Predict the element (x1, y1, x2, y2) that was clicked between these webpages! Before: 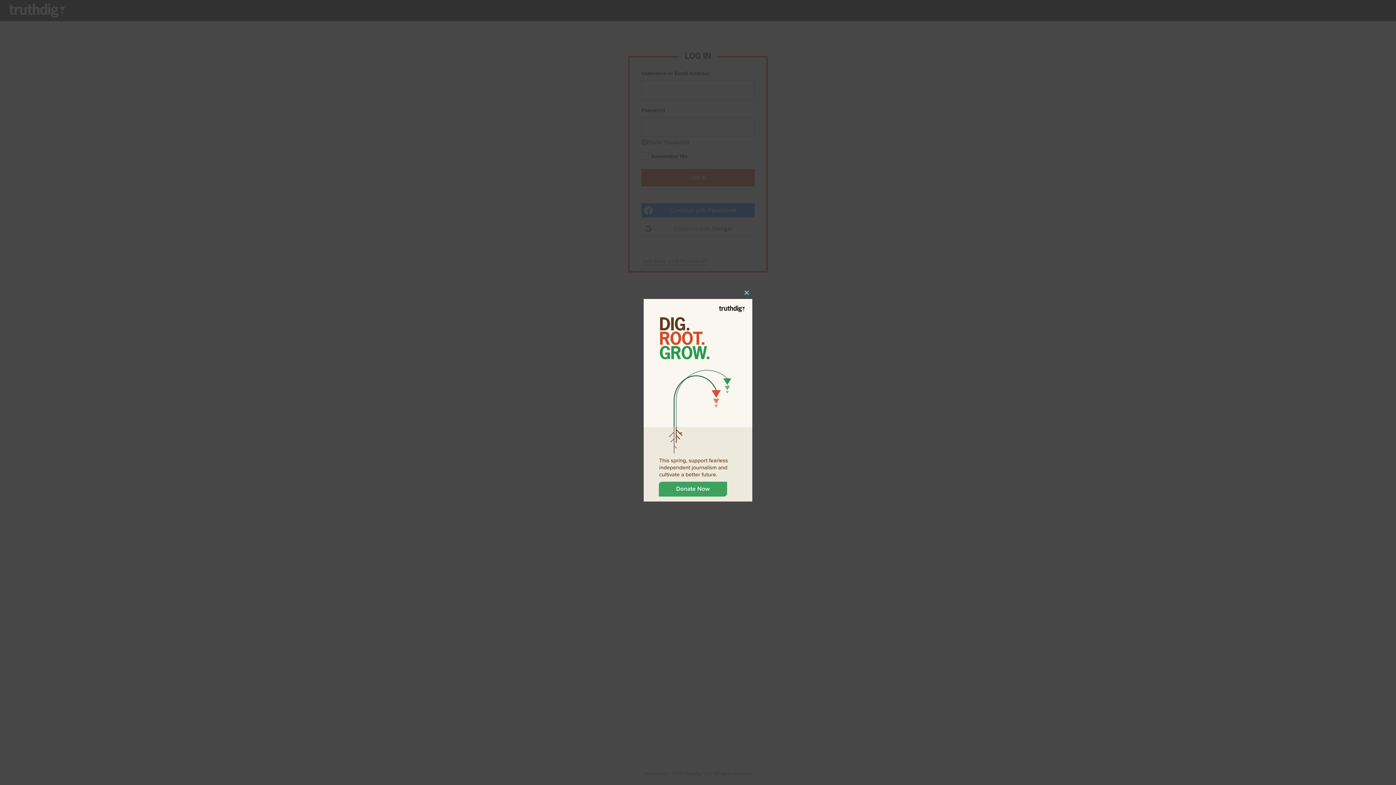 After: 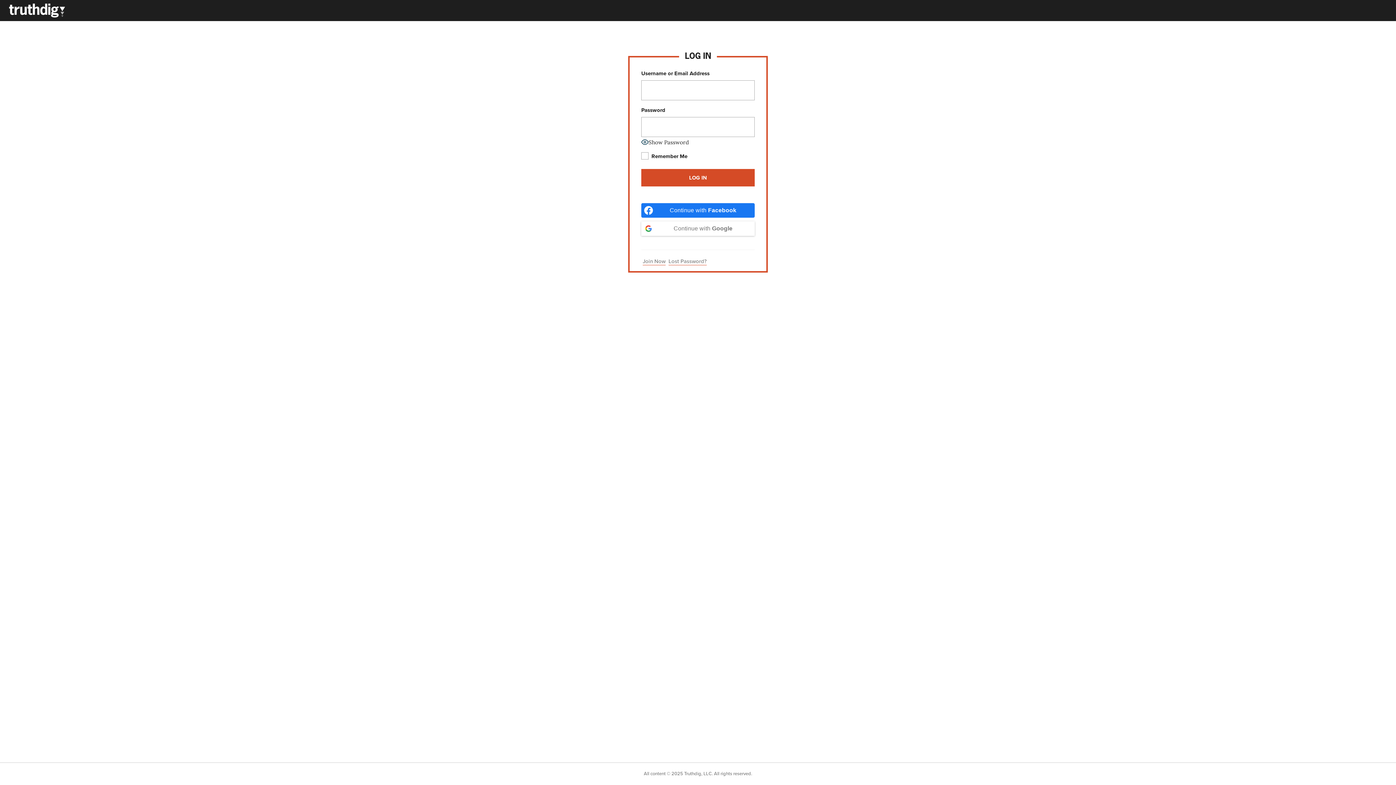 Action: label: Close this module bbox: (741, 287, 752, 298)